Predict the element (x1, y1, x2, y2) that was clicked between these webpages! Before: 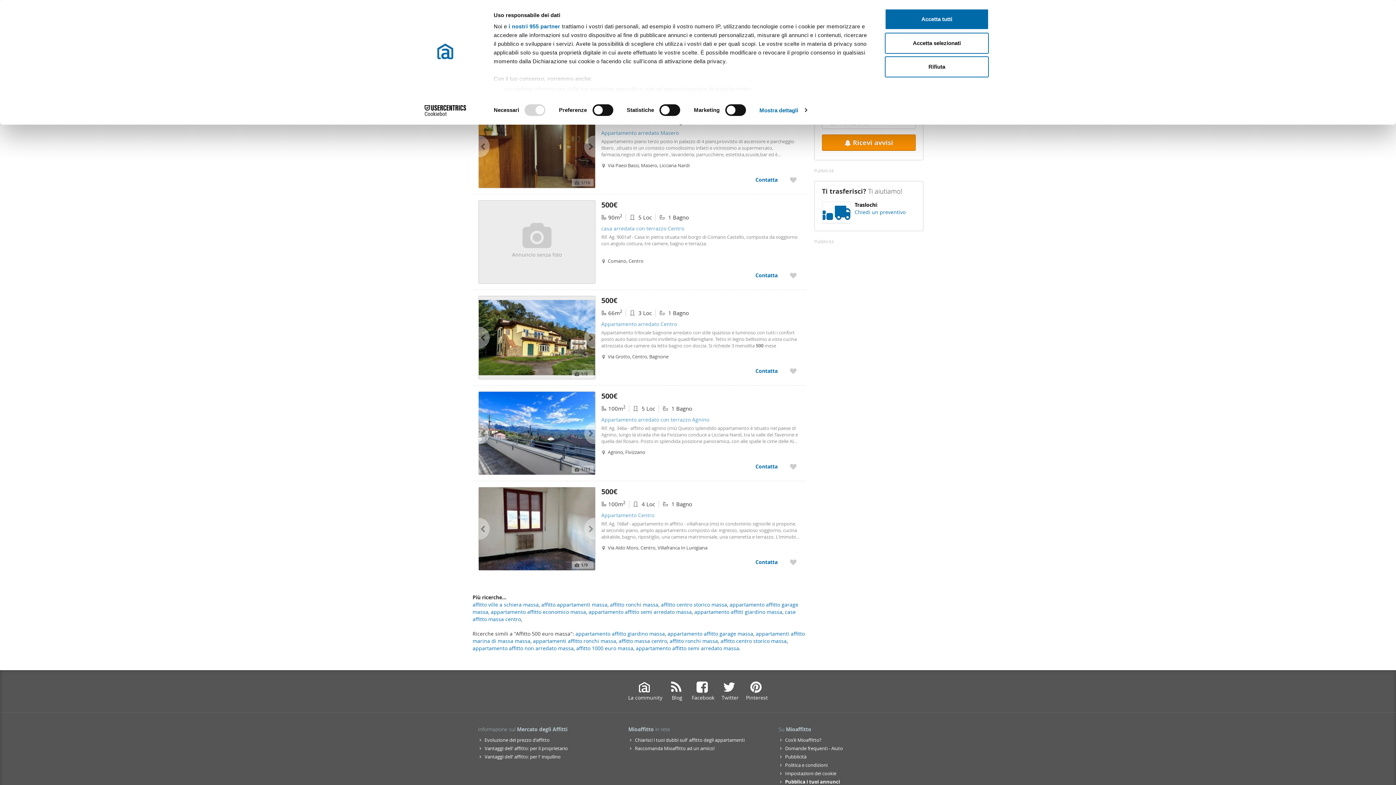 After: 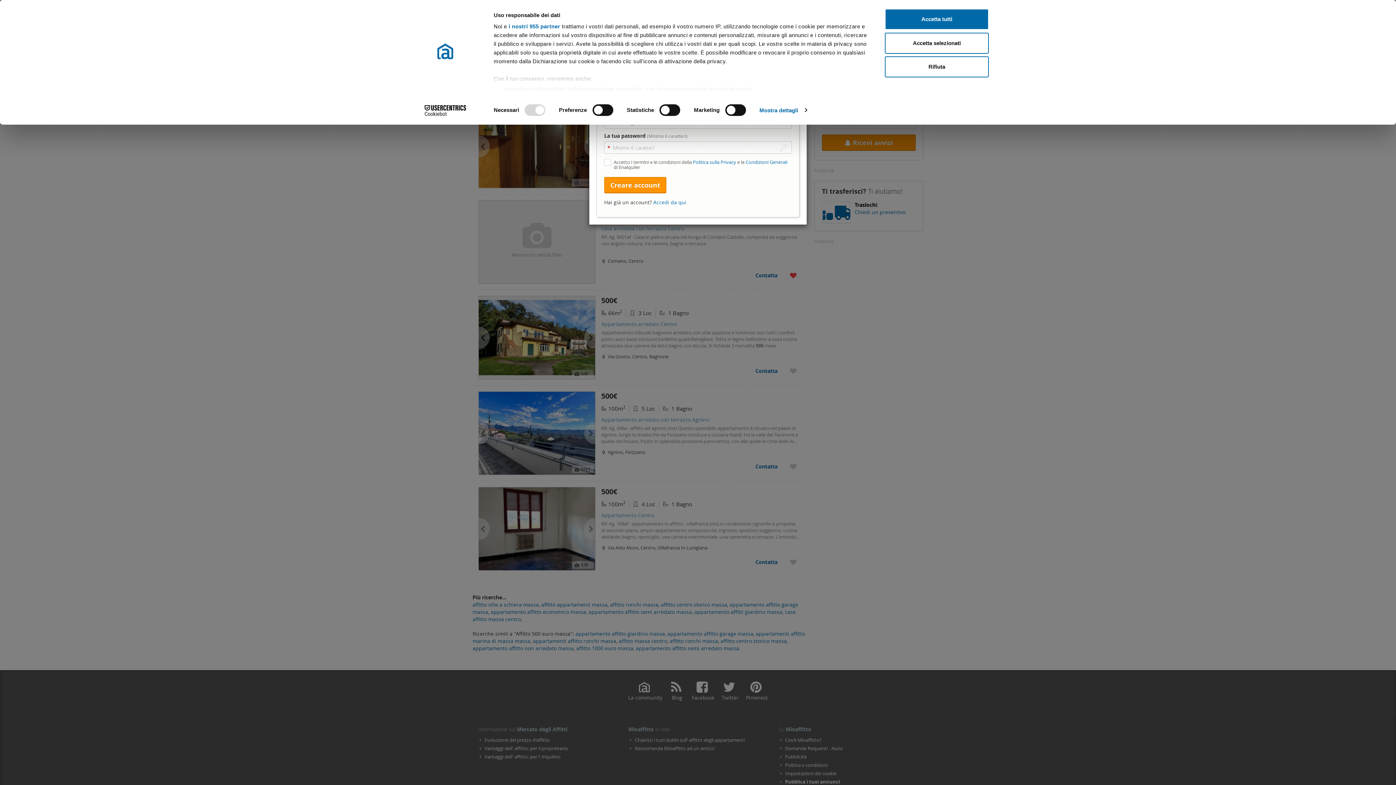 Action: label: Aggiungere a preferiti casa arredata con terrazzo Centro bbox: (786, 269, 800, 281)